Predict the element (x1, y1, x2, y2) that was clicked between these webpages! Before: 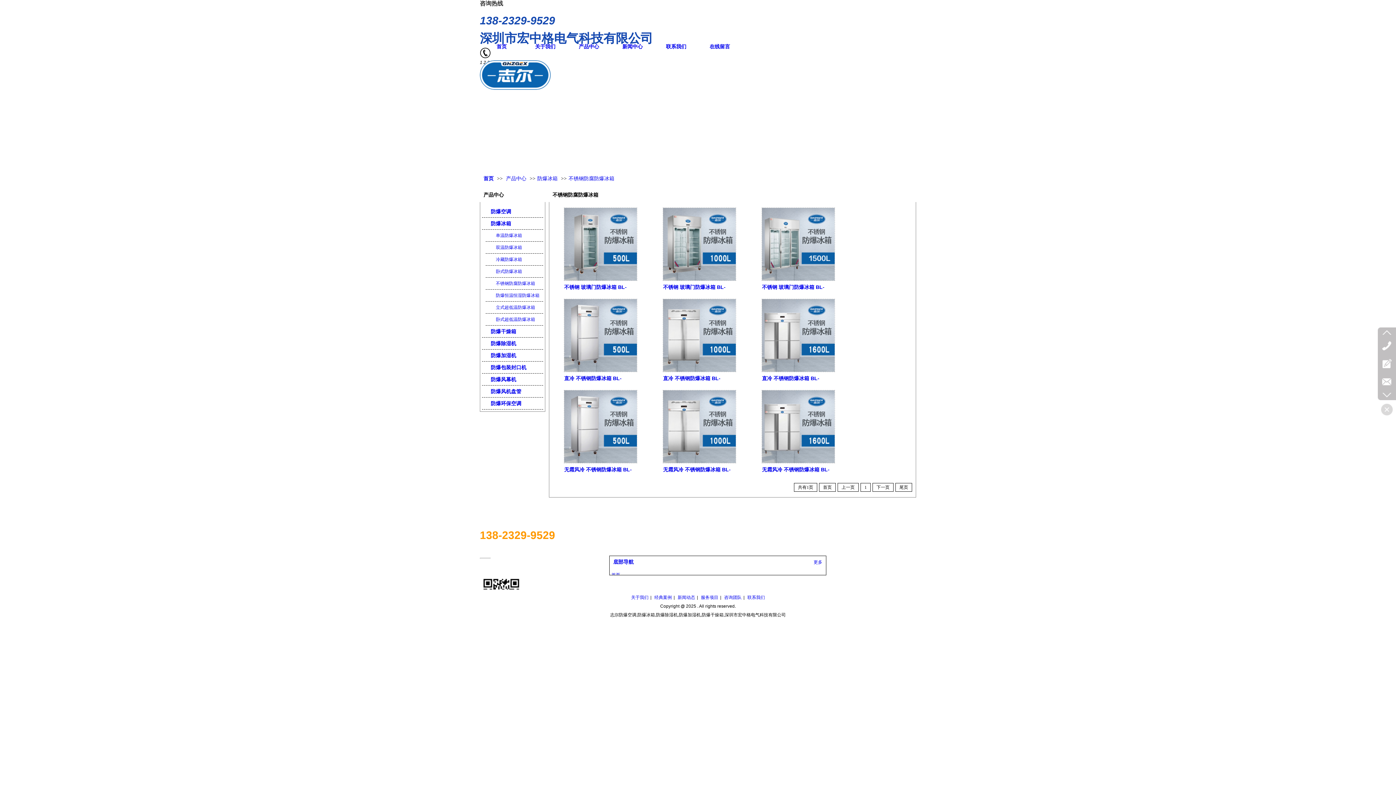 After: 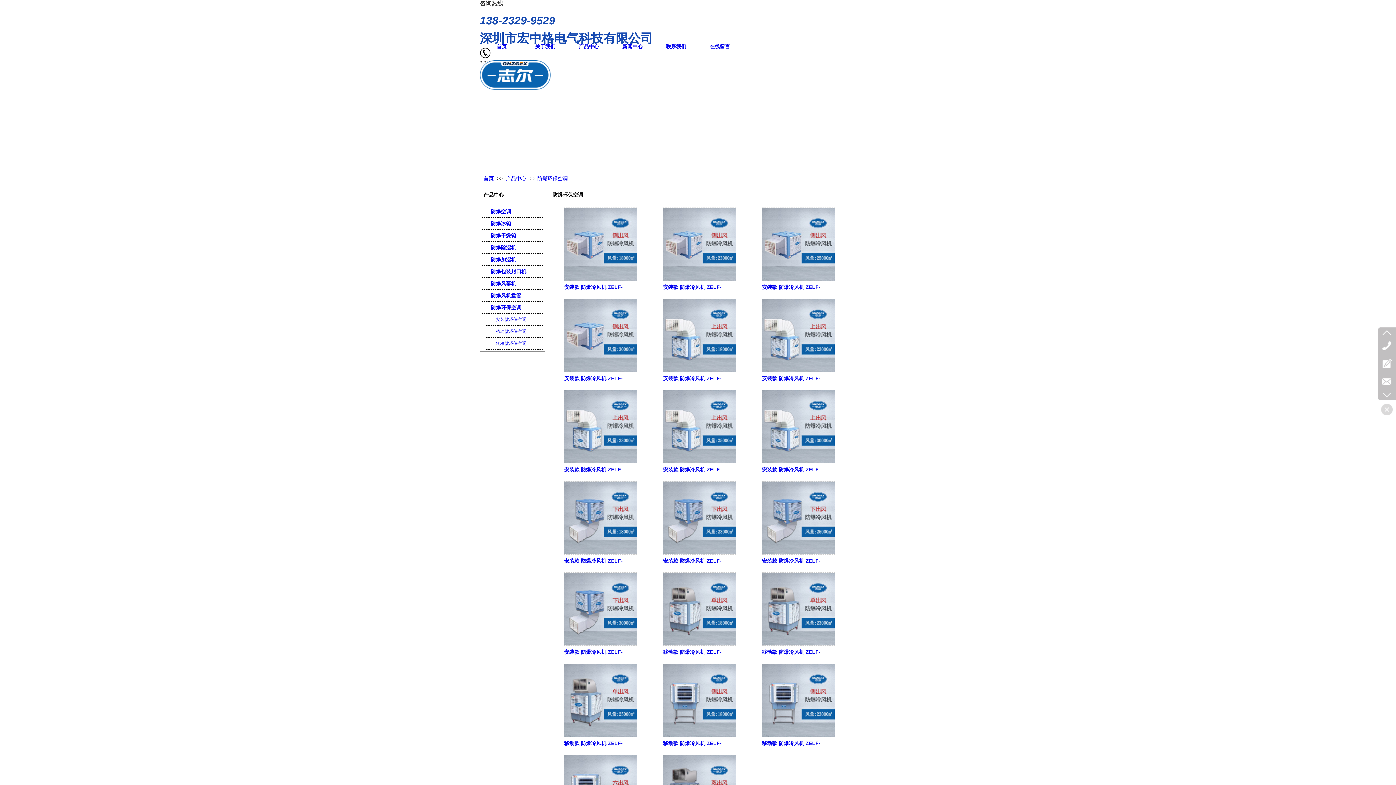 Action: label:  防爆环保空调 bbox: (485, 397, 539, 409)